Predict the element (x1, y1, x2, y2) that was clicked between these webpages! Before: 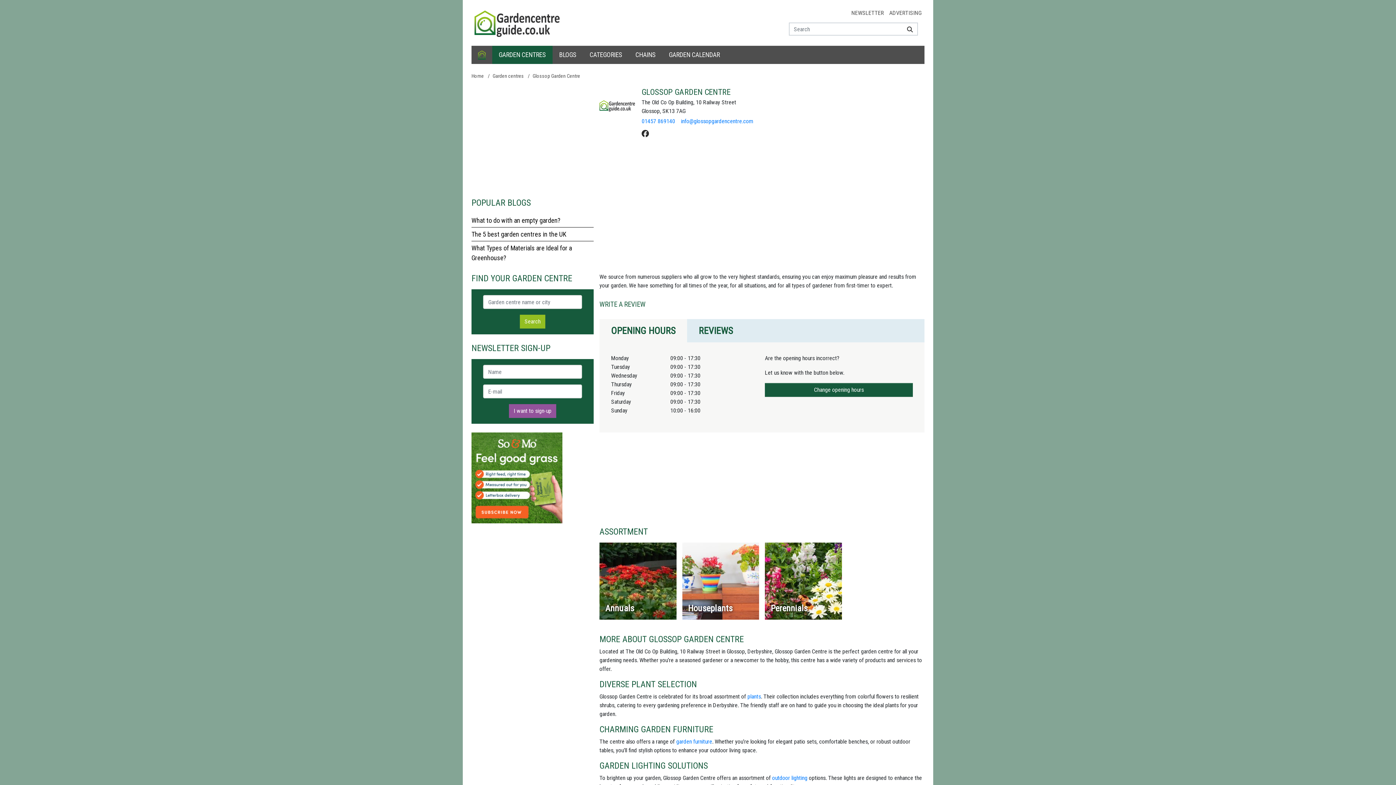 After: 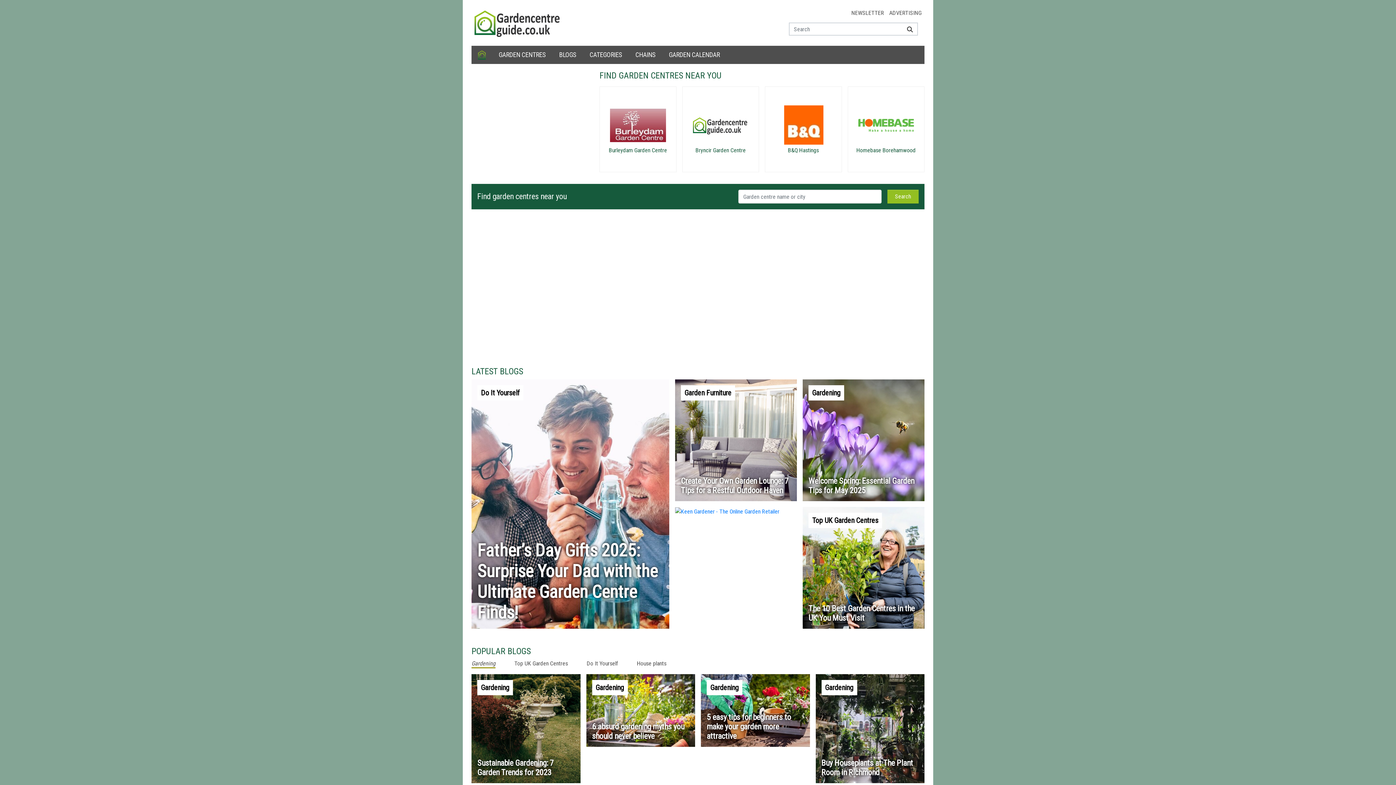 Action: bbox: (471, 45, 492, 64)